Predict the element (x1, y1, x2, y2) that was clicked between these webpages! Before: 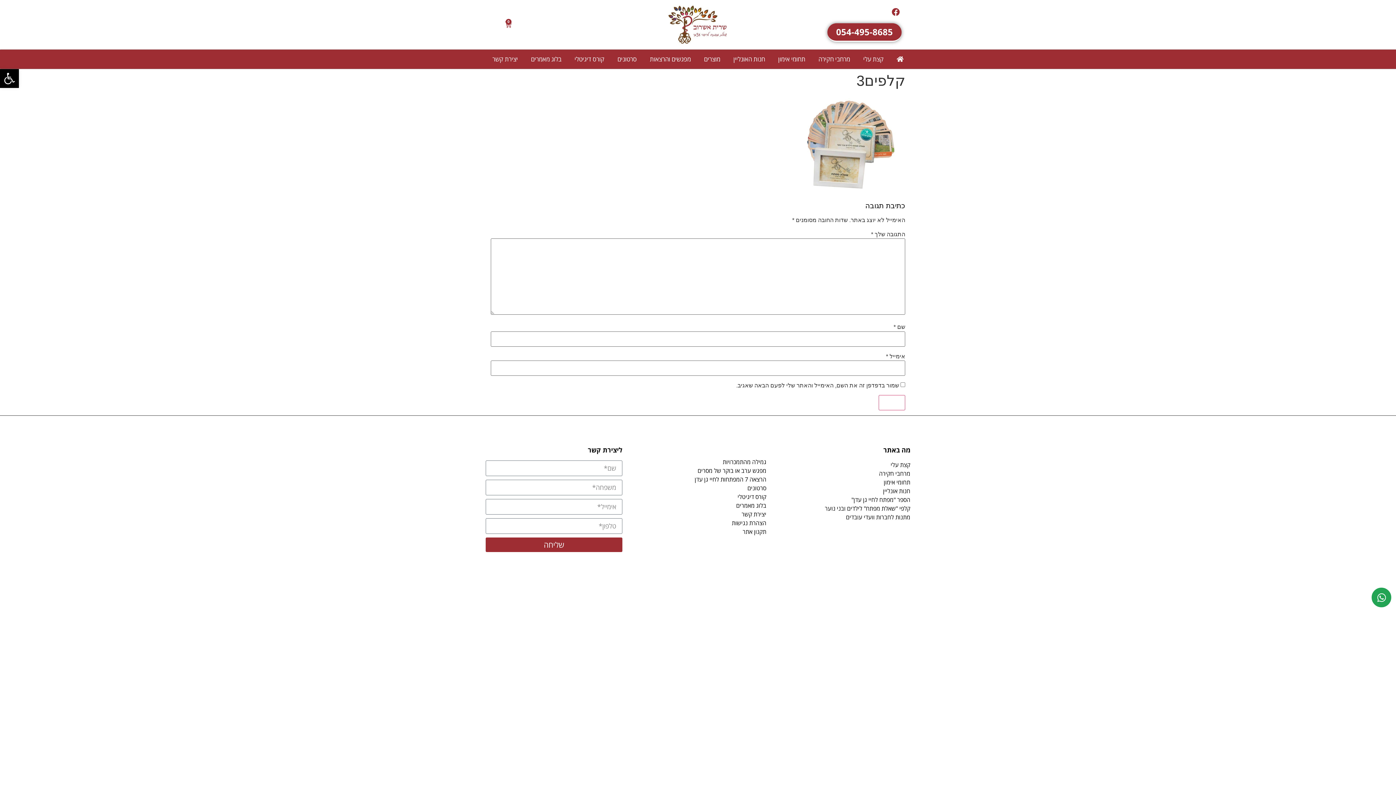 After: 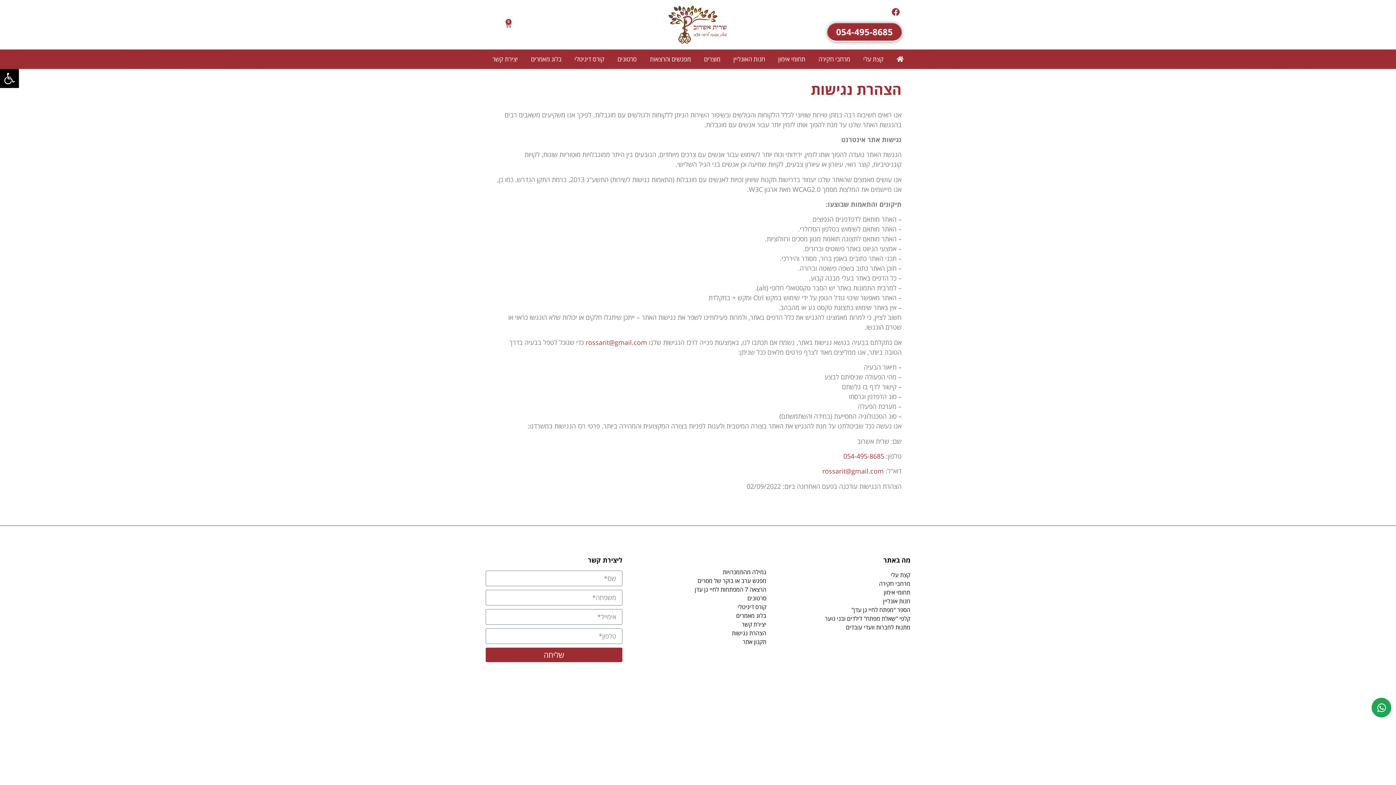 Action: label: הצהרת נגישות bbox: (629, 519, 766, 527)